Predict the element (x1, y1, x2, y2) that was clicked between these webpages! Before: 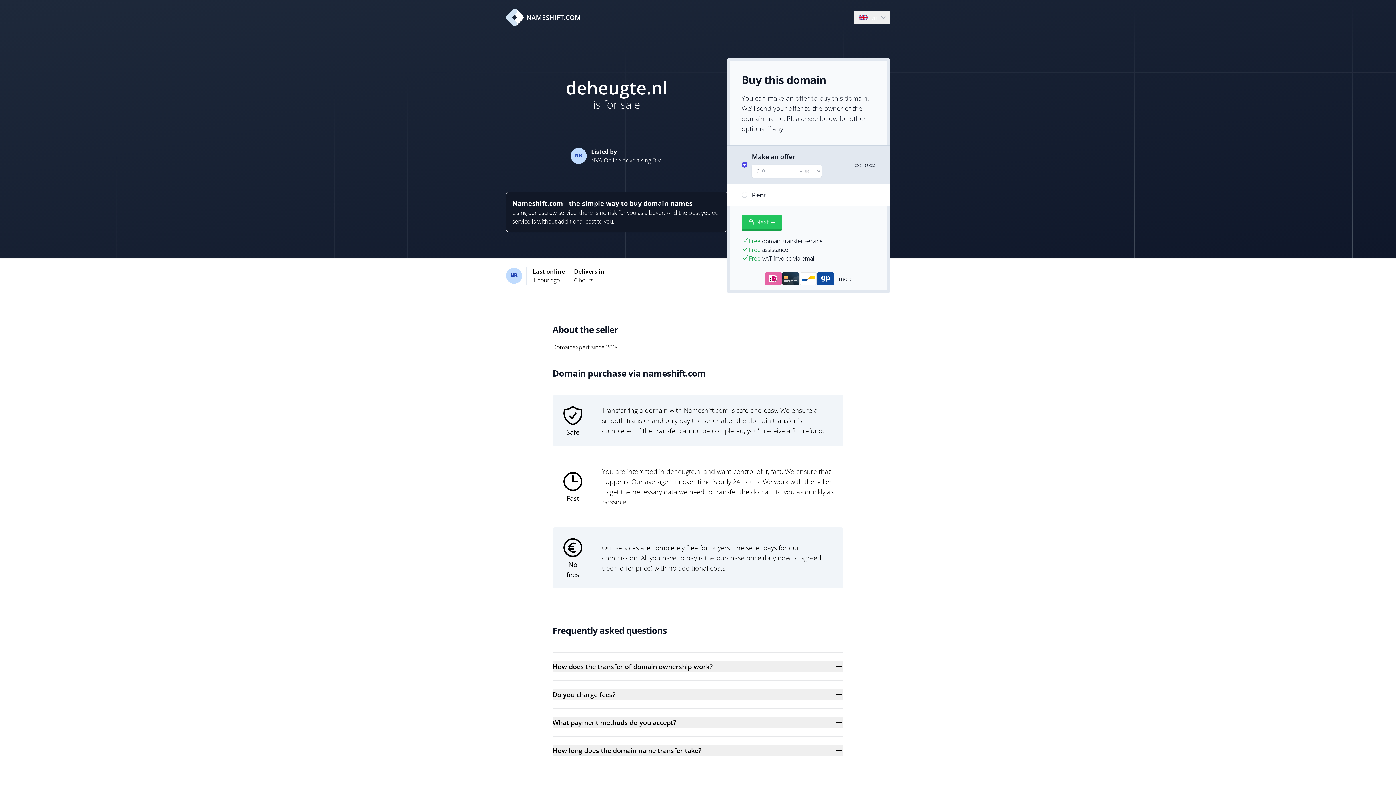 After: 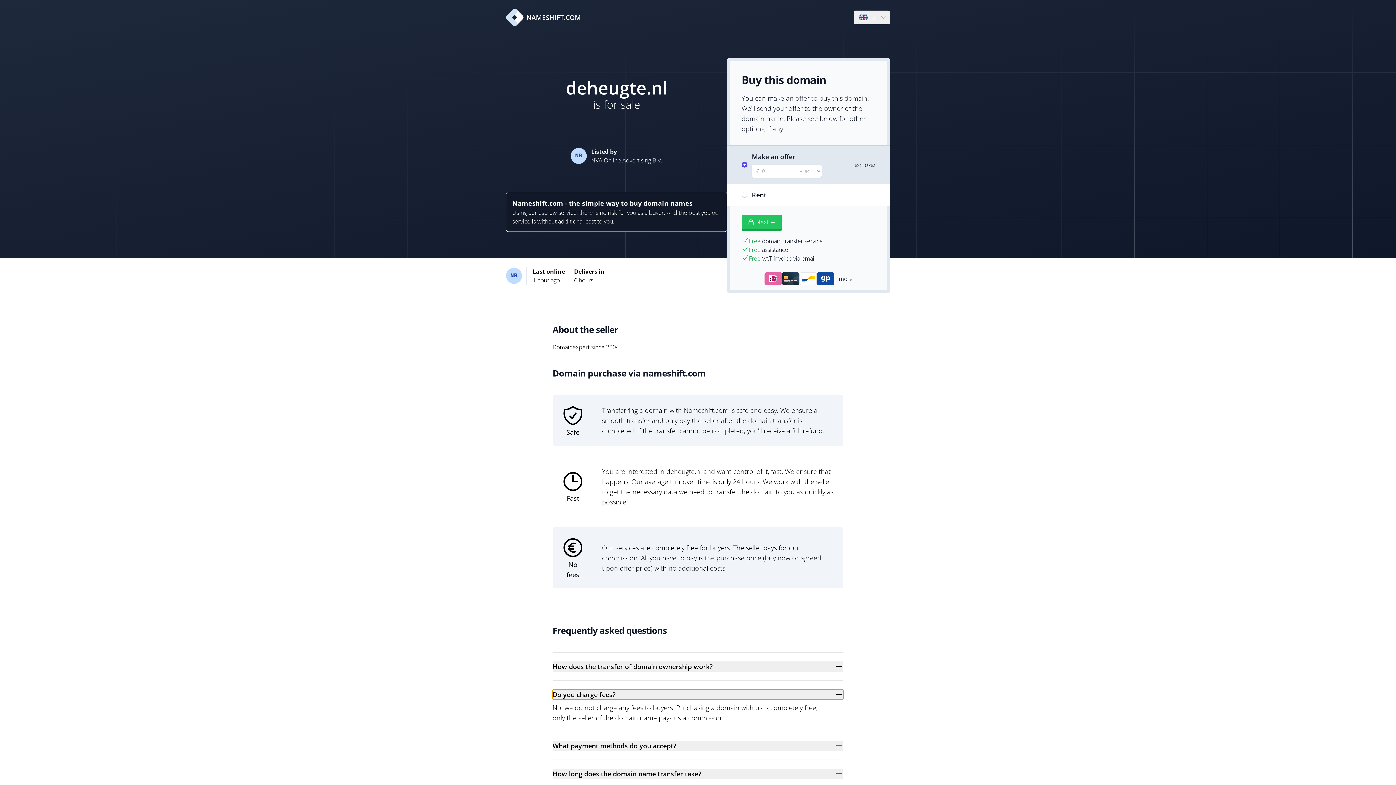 Action: label: Do you charge fees? bbox: (552, 689, 843, 700)